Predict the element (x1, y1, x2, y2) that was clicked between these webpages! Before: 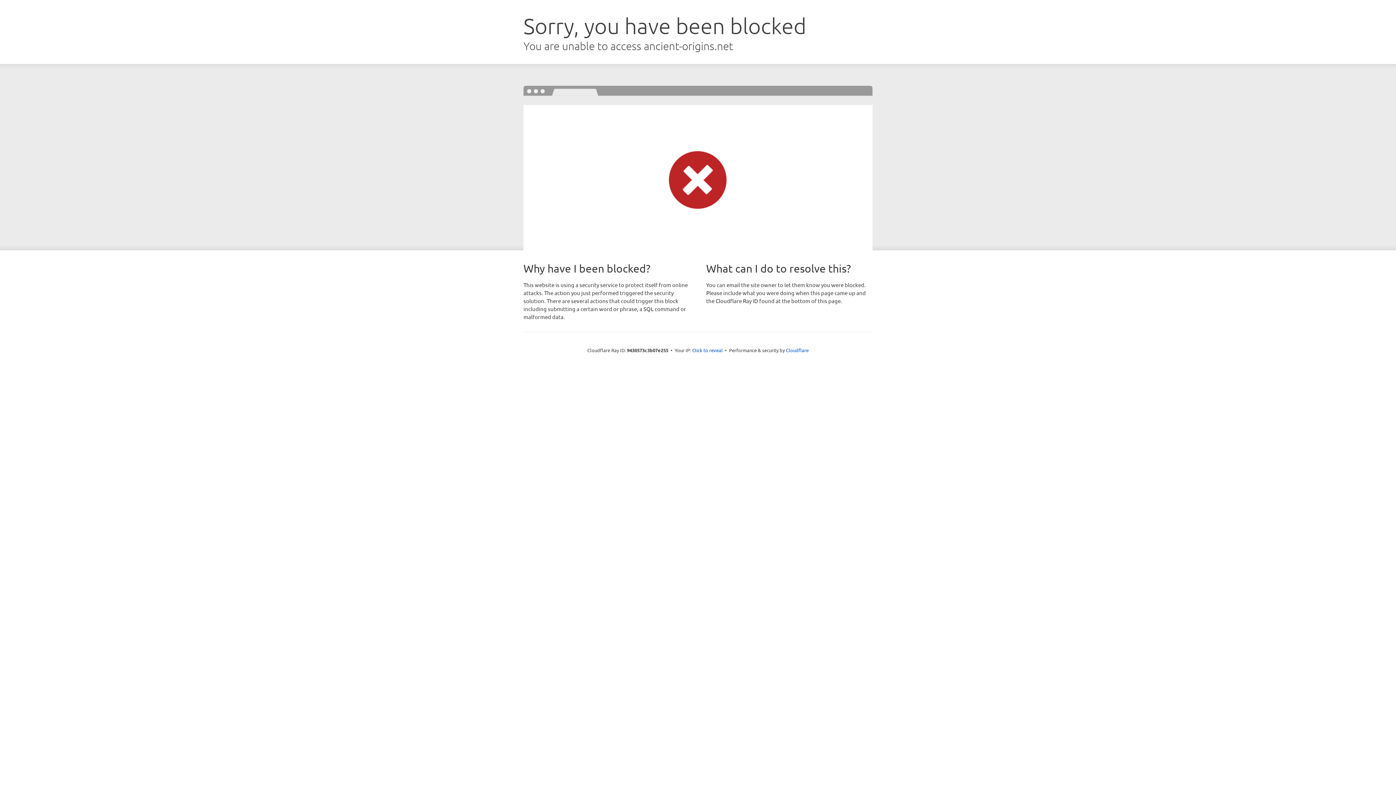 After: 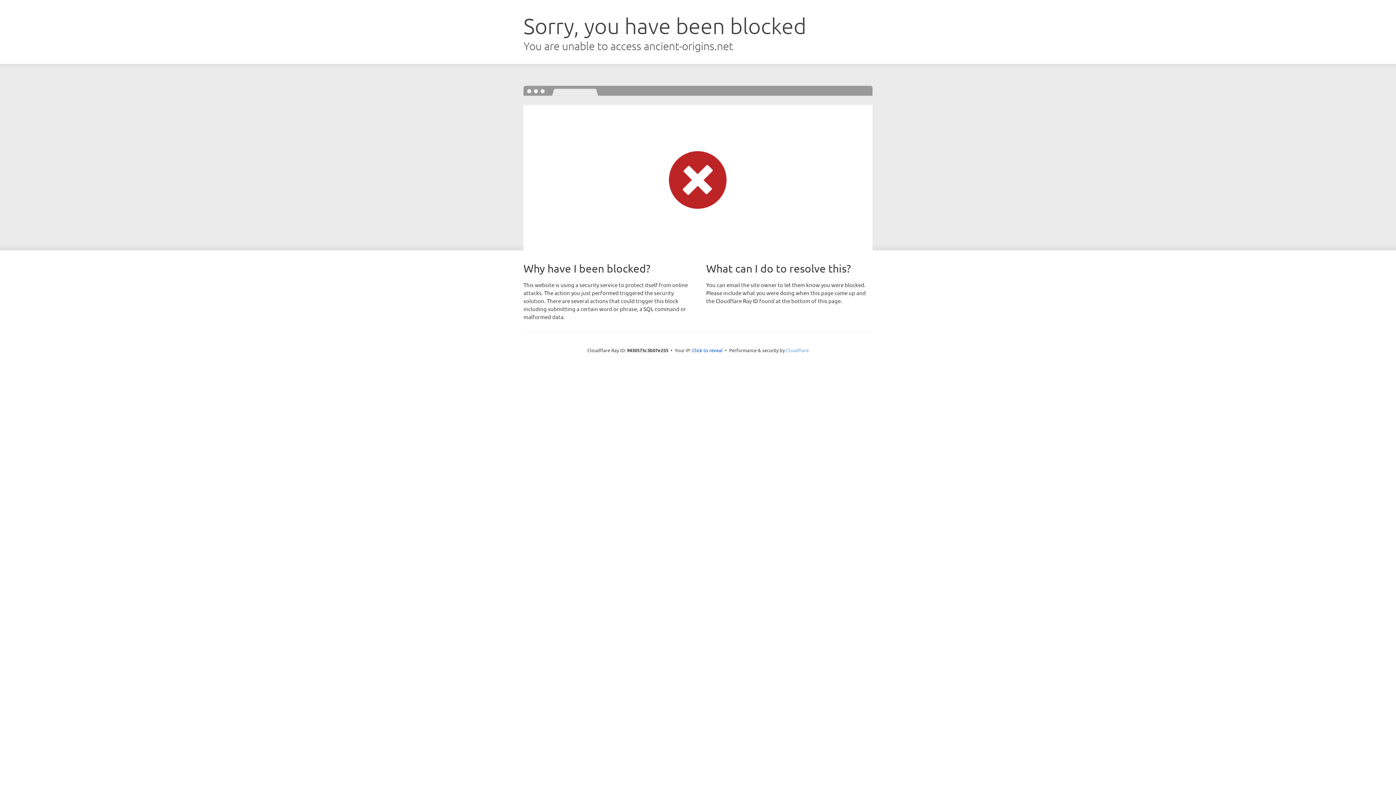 Action: label: Cloudflare bbox: (786, 347, 808, 353)